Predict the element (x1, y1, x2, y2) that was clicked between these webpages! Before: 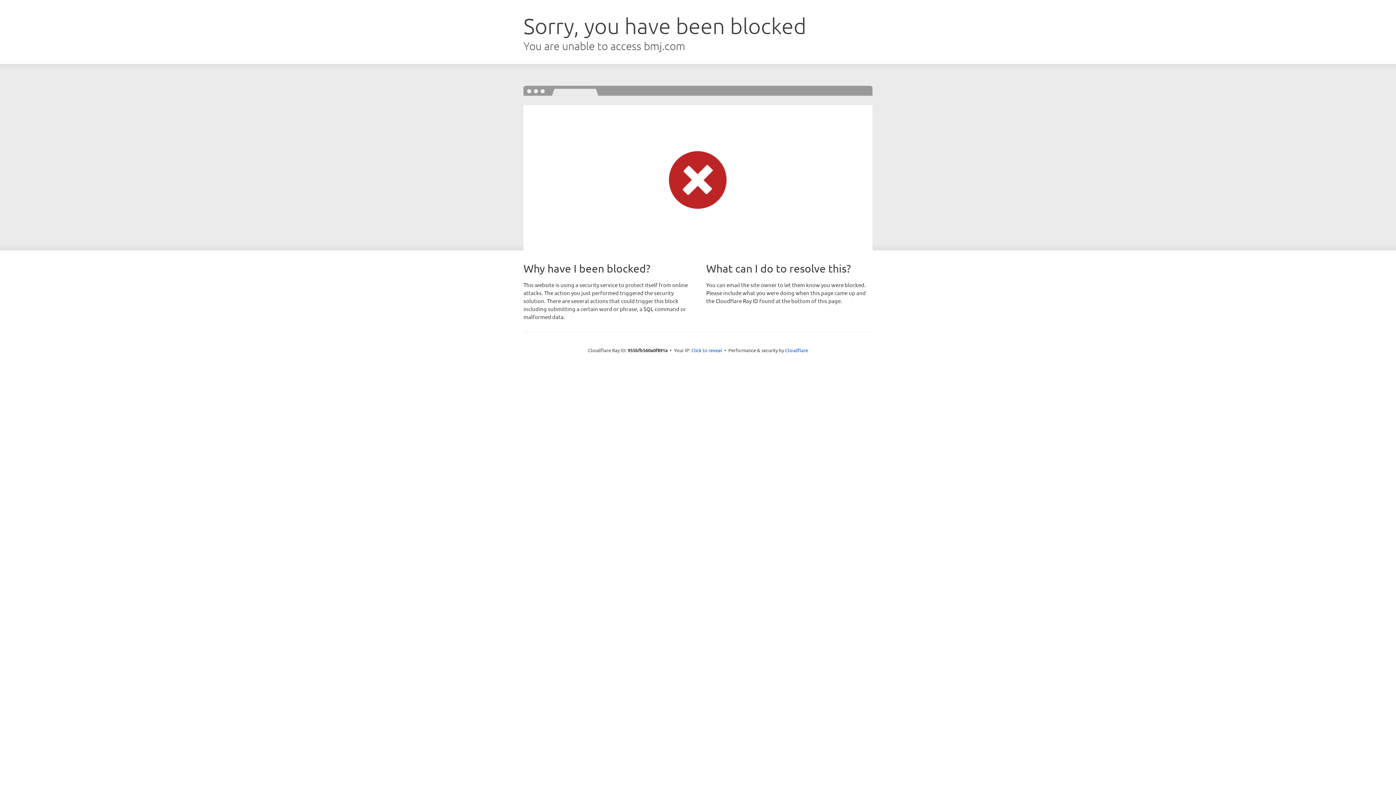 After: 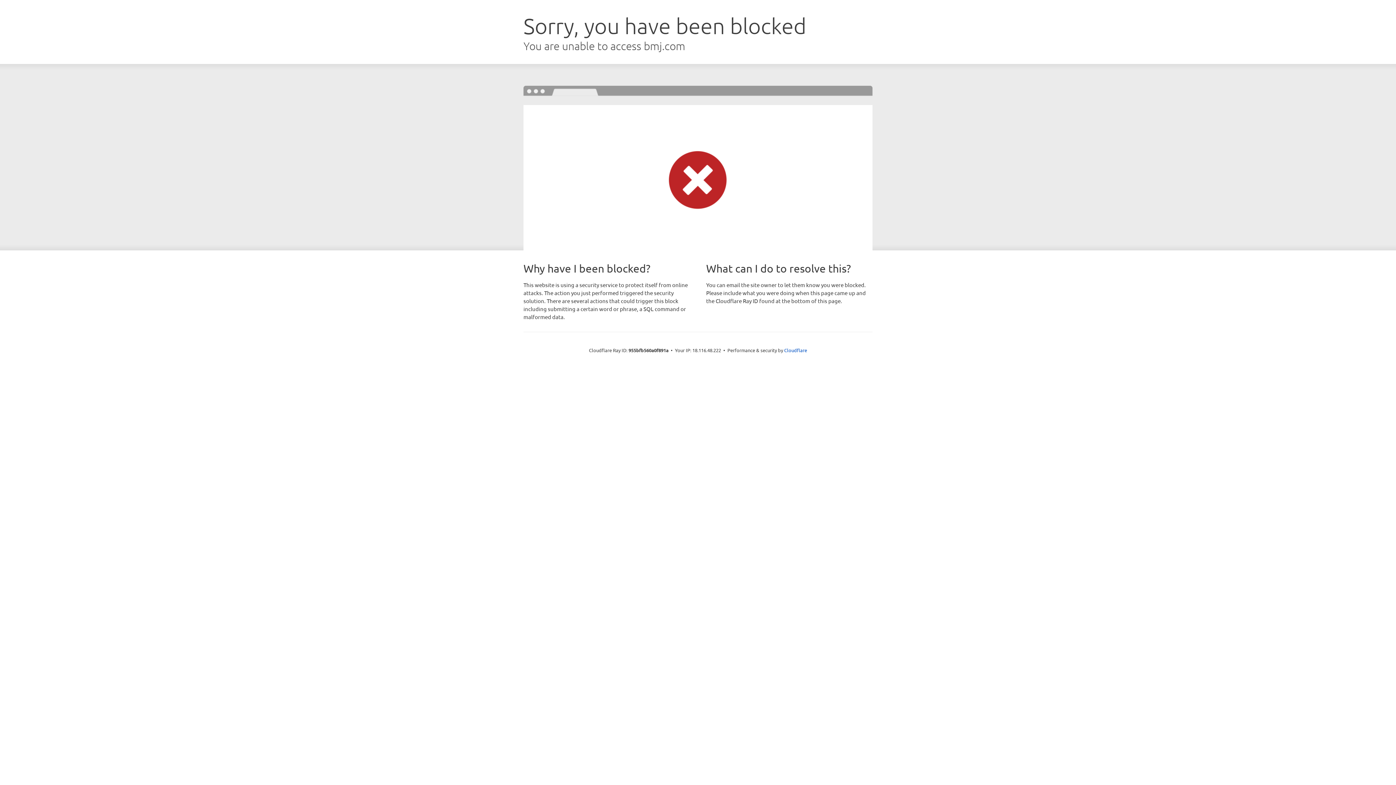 Action: bbox: (691, 346, 722, 353) label: Click to reveal